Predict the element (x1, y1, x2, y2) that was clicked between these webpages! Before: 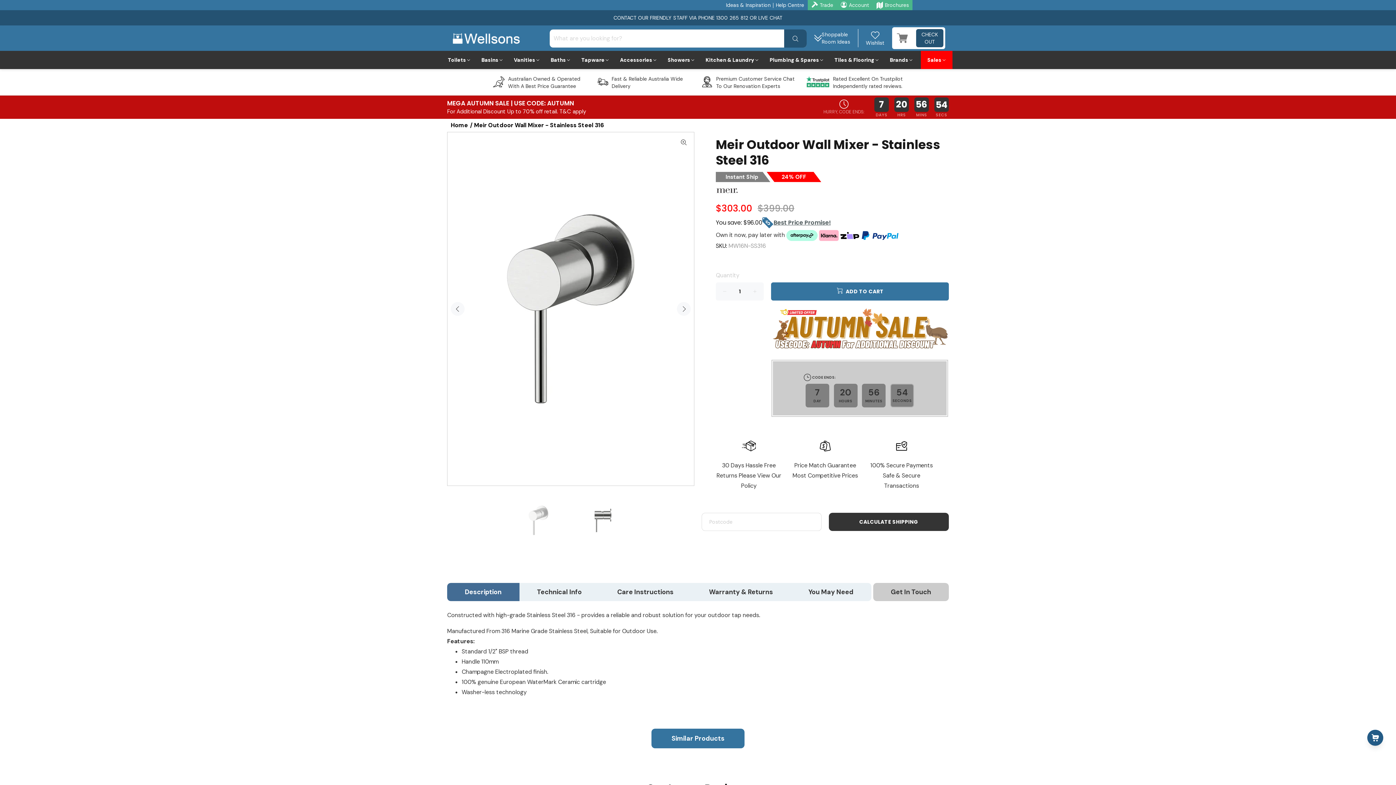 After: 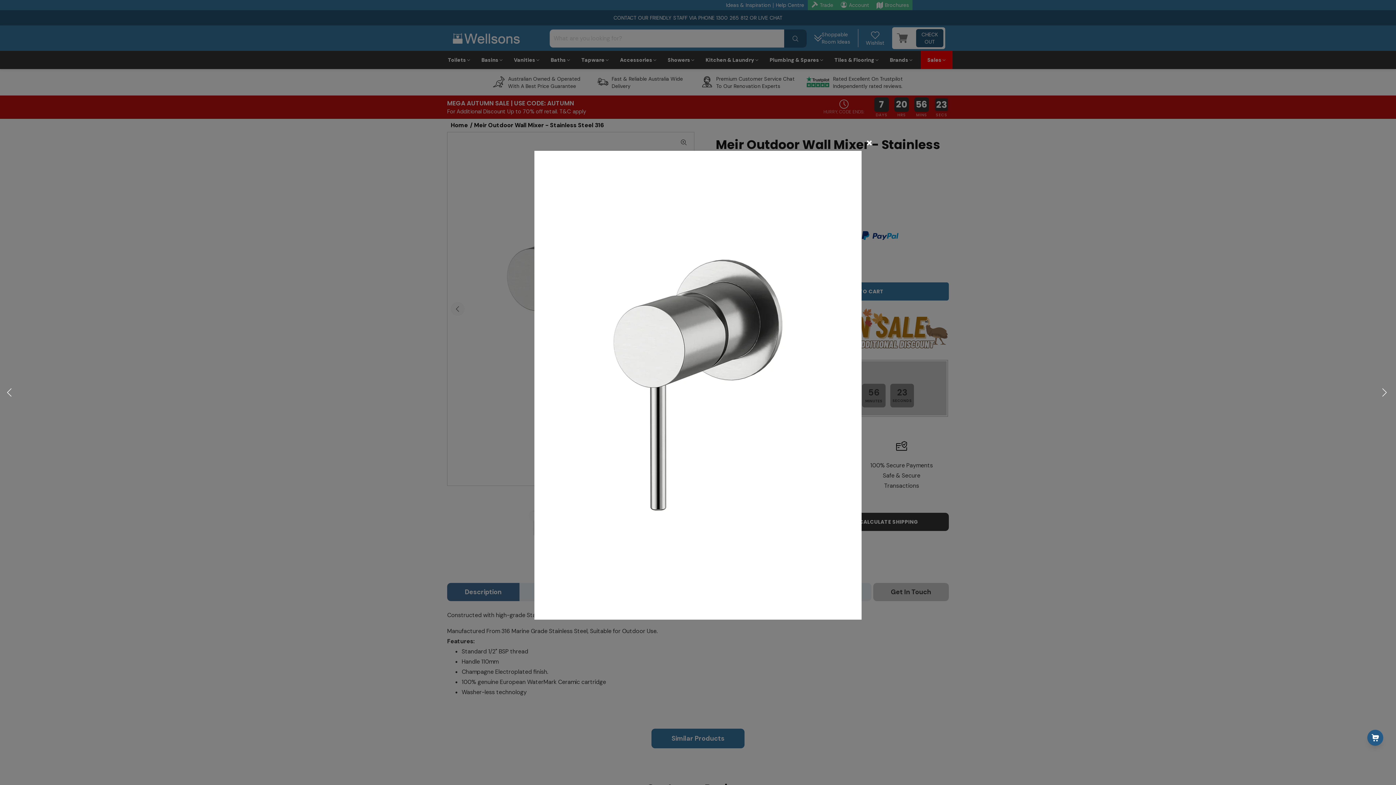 Action: bbox: (677, 135, 690, 149)